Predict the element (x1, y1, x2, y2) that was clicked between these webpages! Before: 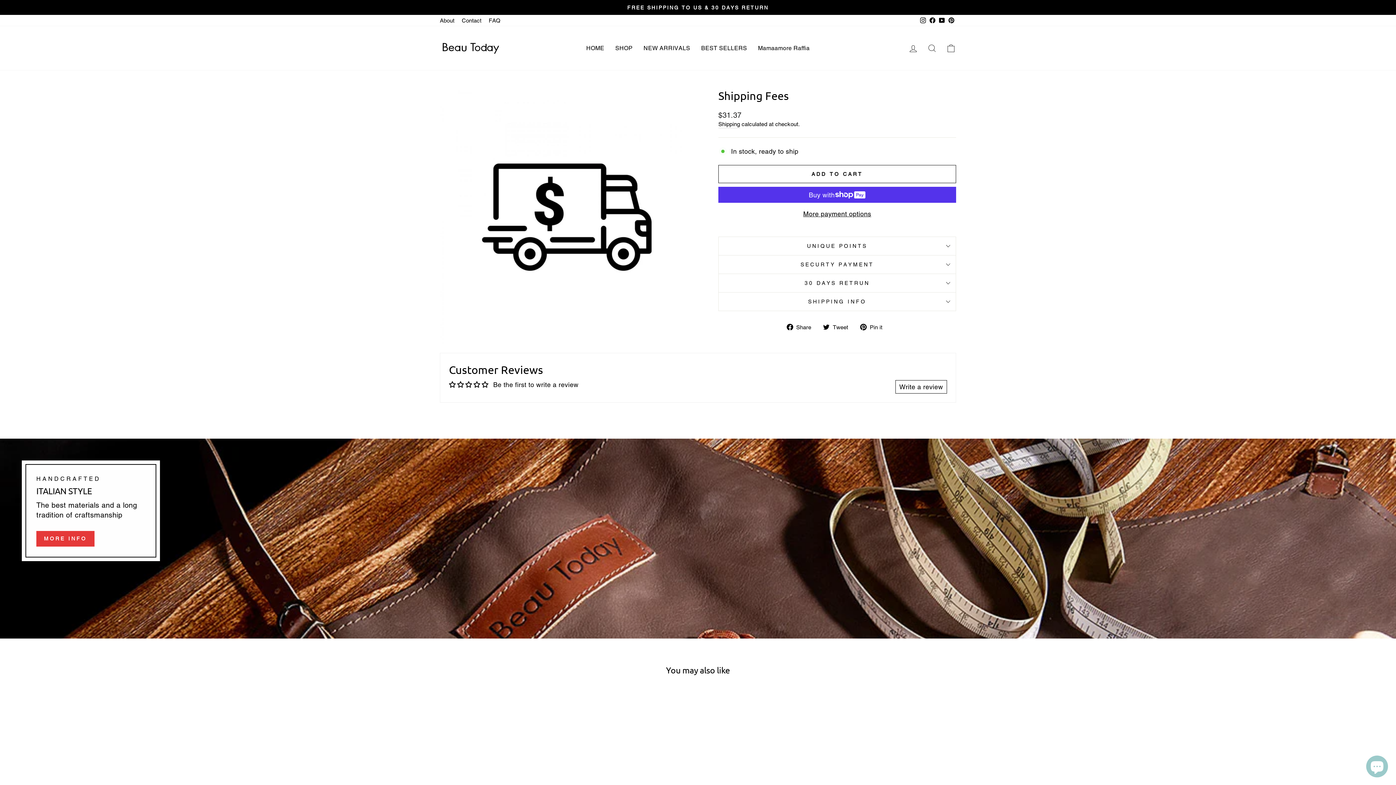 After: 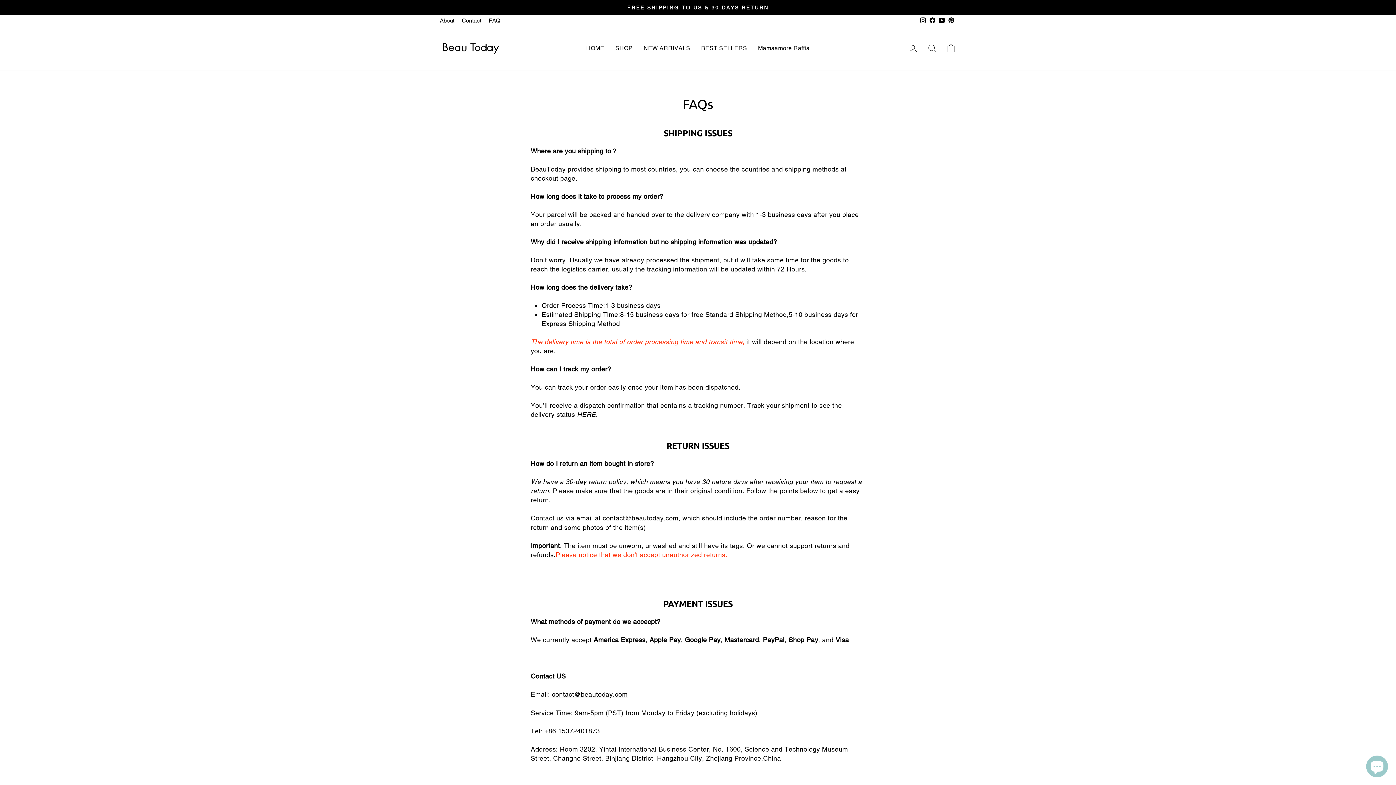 Action: label: FAQ bbox: (485, 14, 504, 26)